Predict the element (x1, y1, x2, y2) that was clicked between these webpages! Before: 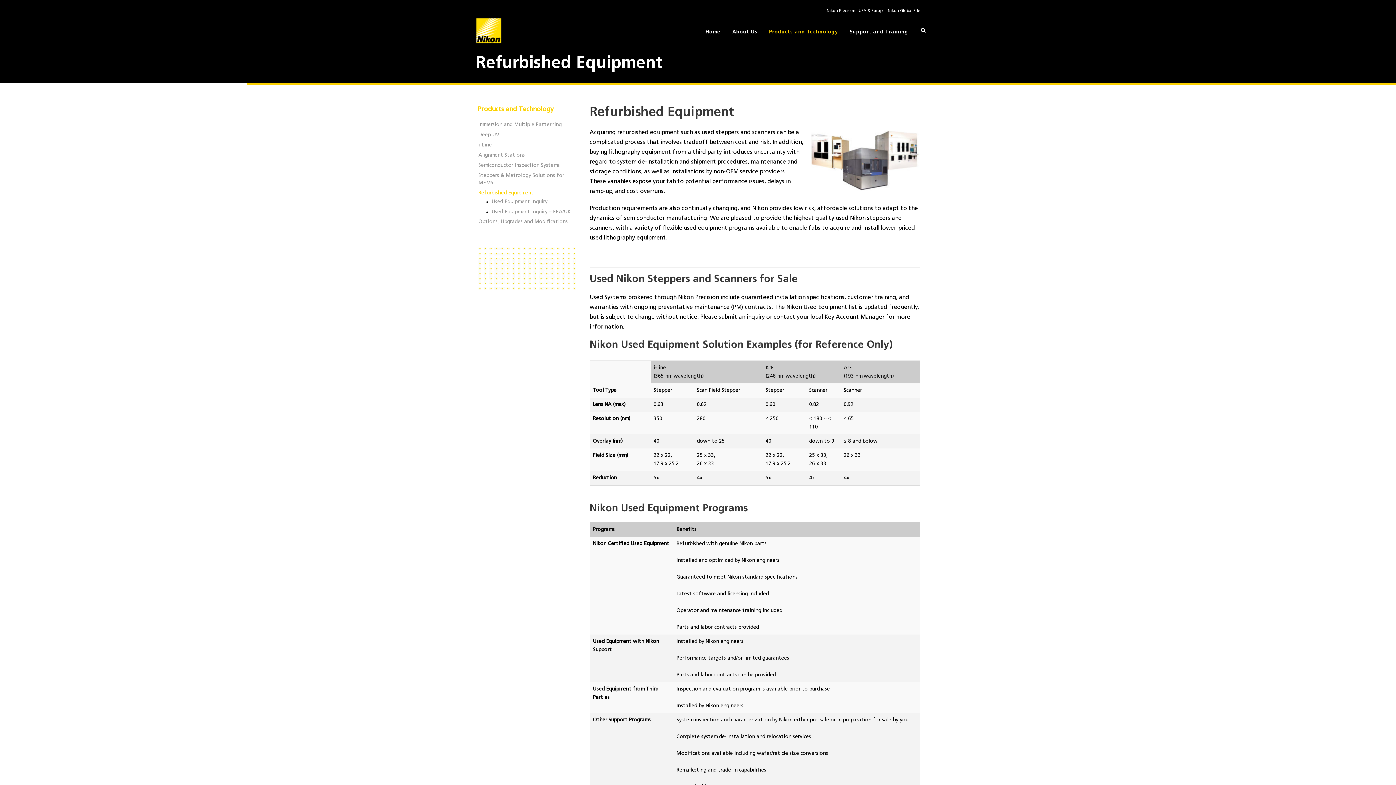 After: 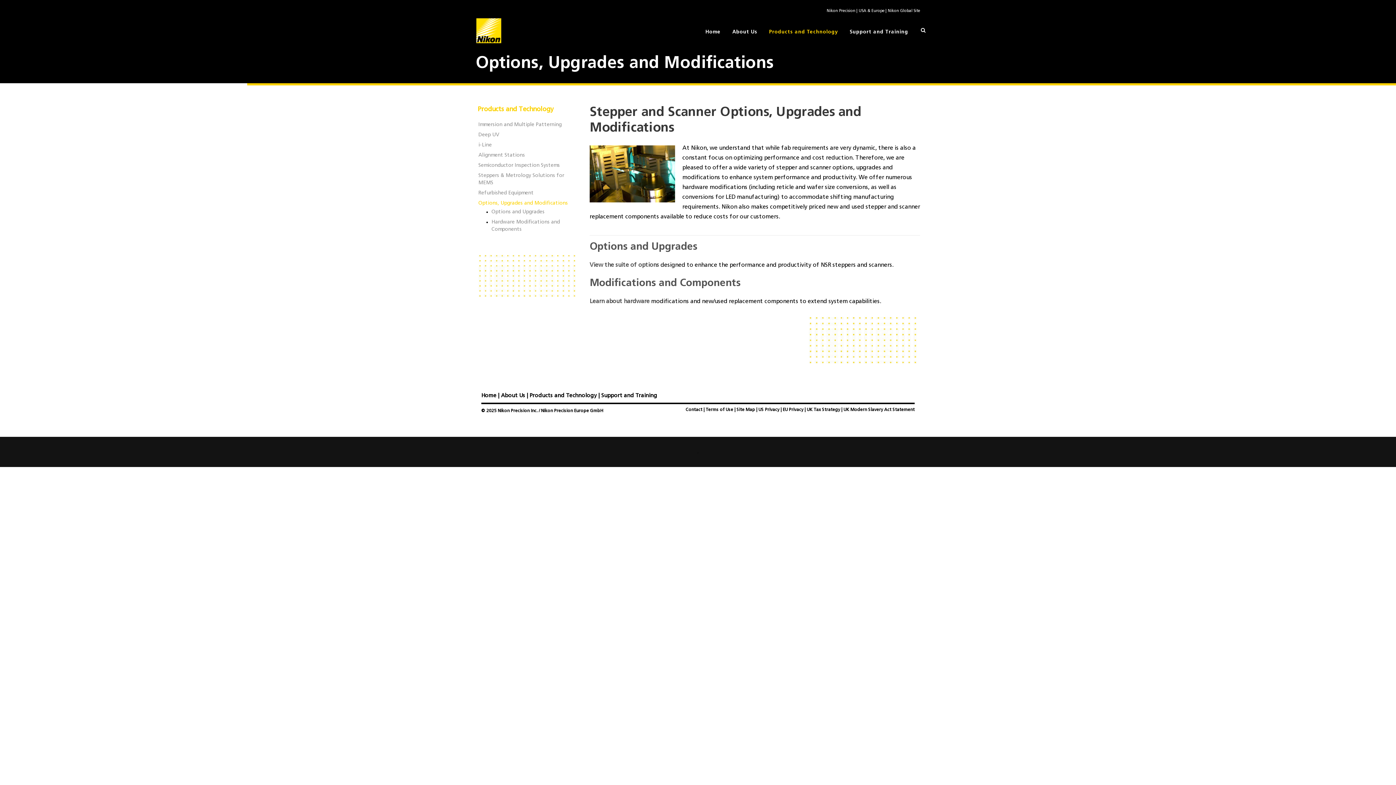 Action: bbox: (478, 219, 568, 224) label: Options, Upgrades and Modifications